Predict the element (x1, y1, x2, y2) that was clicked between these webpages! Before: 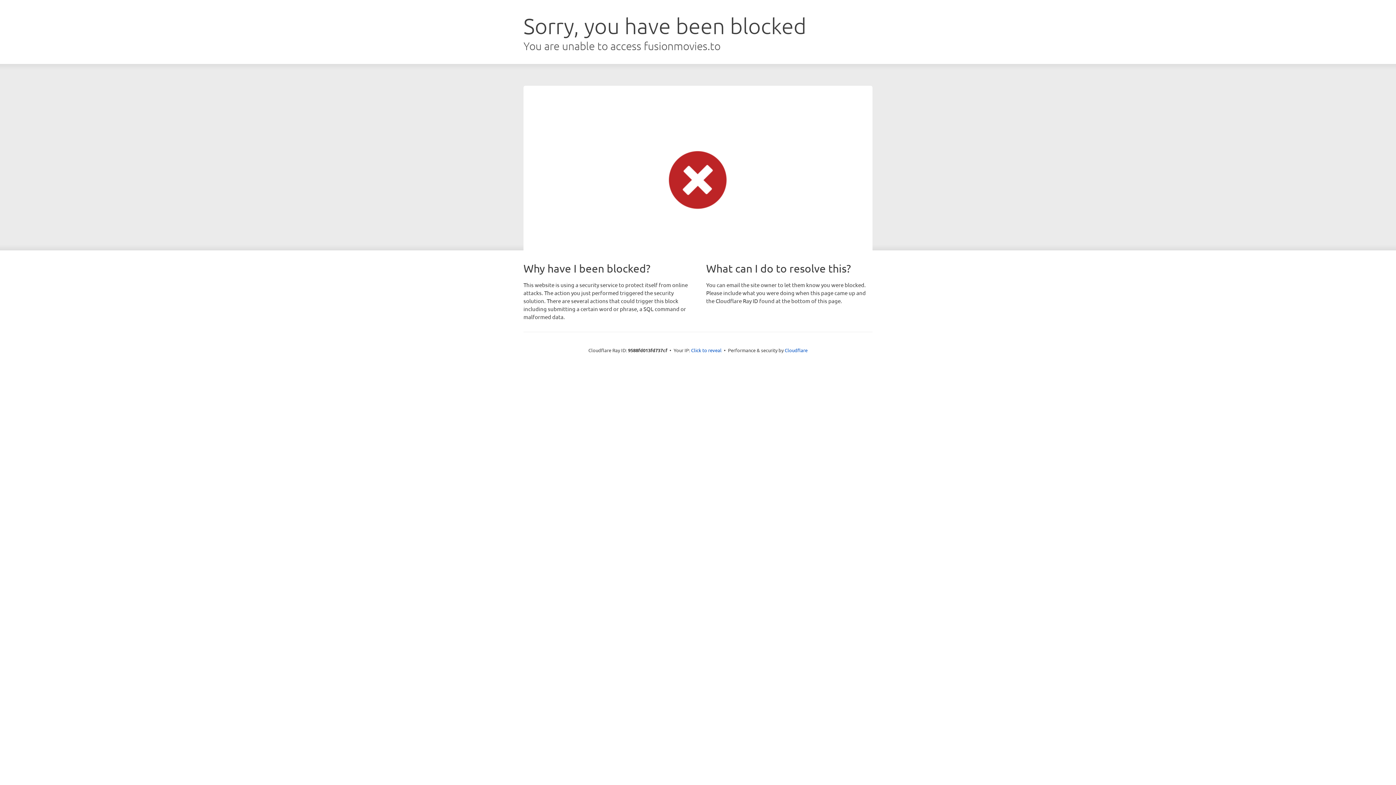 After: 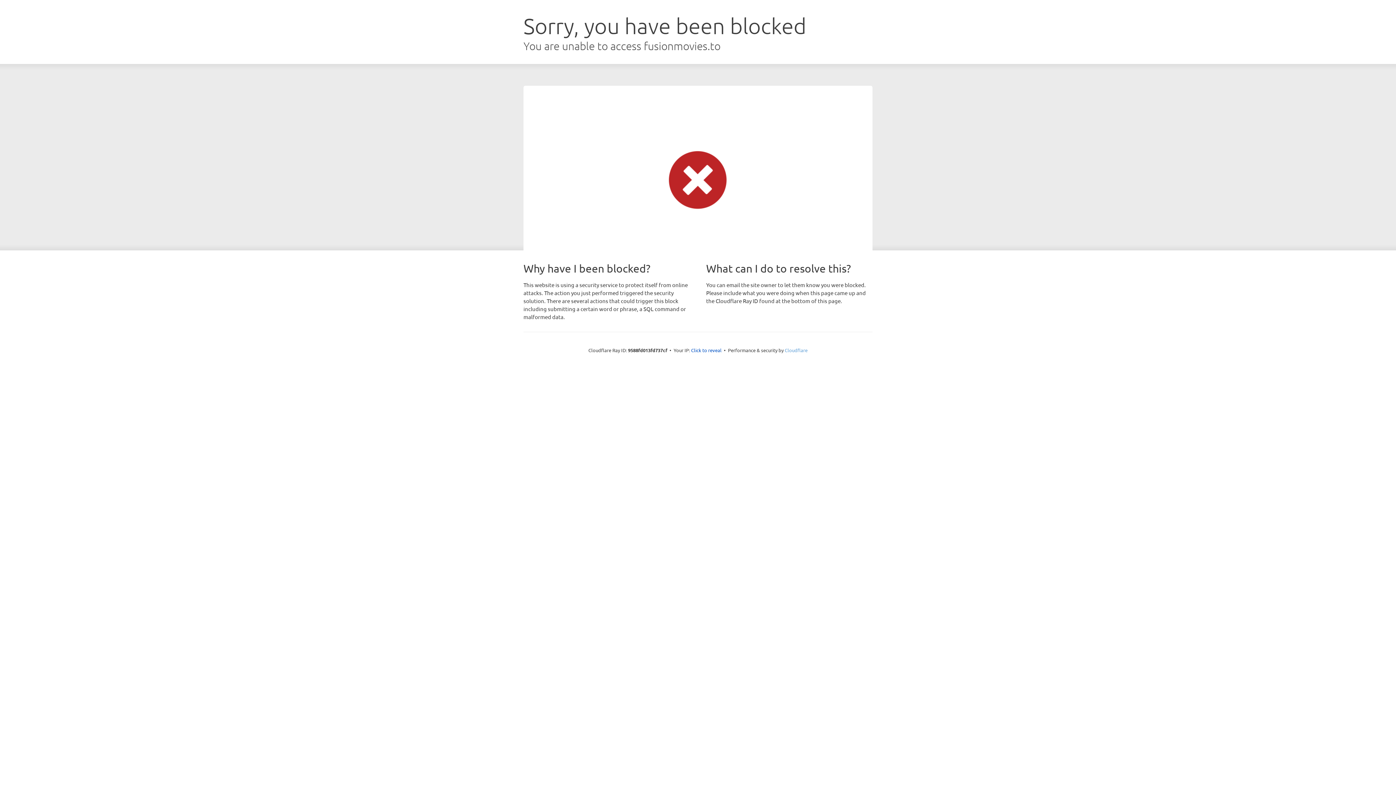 Action: label: Cloudflare bbox: (784, 347, 807, 353)